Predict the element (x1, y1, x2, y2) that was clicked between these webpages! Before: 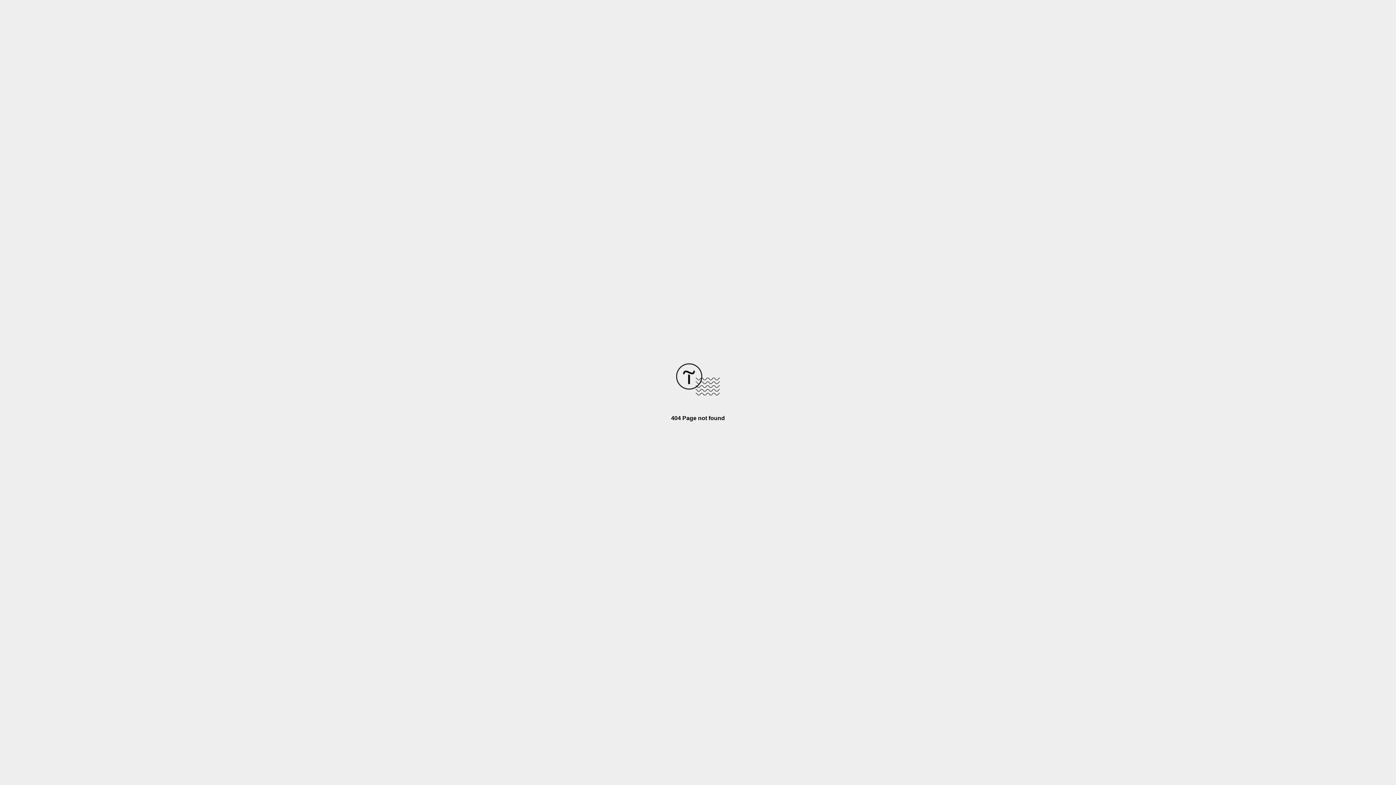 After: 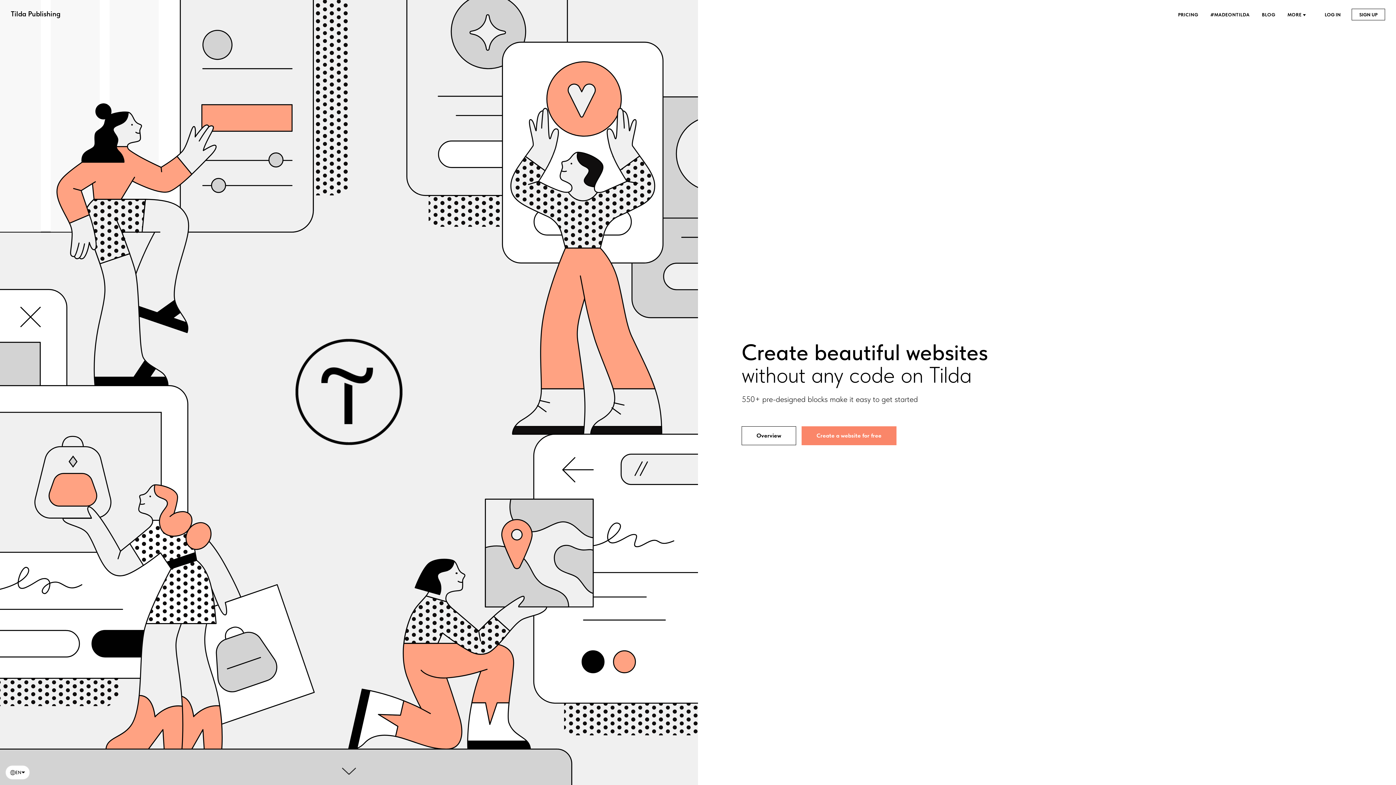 Action: bbox: (676, 390, 720, 396)